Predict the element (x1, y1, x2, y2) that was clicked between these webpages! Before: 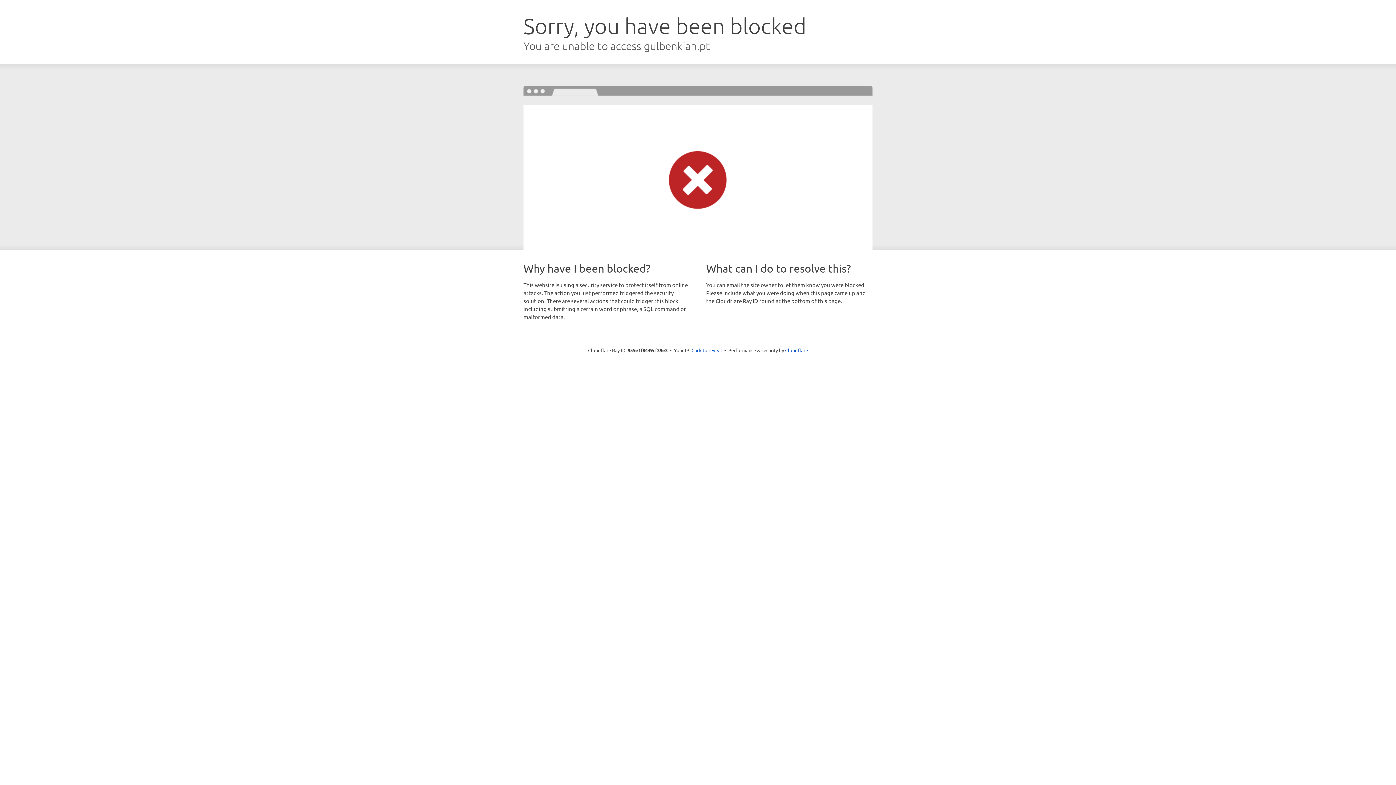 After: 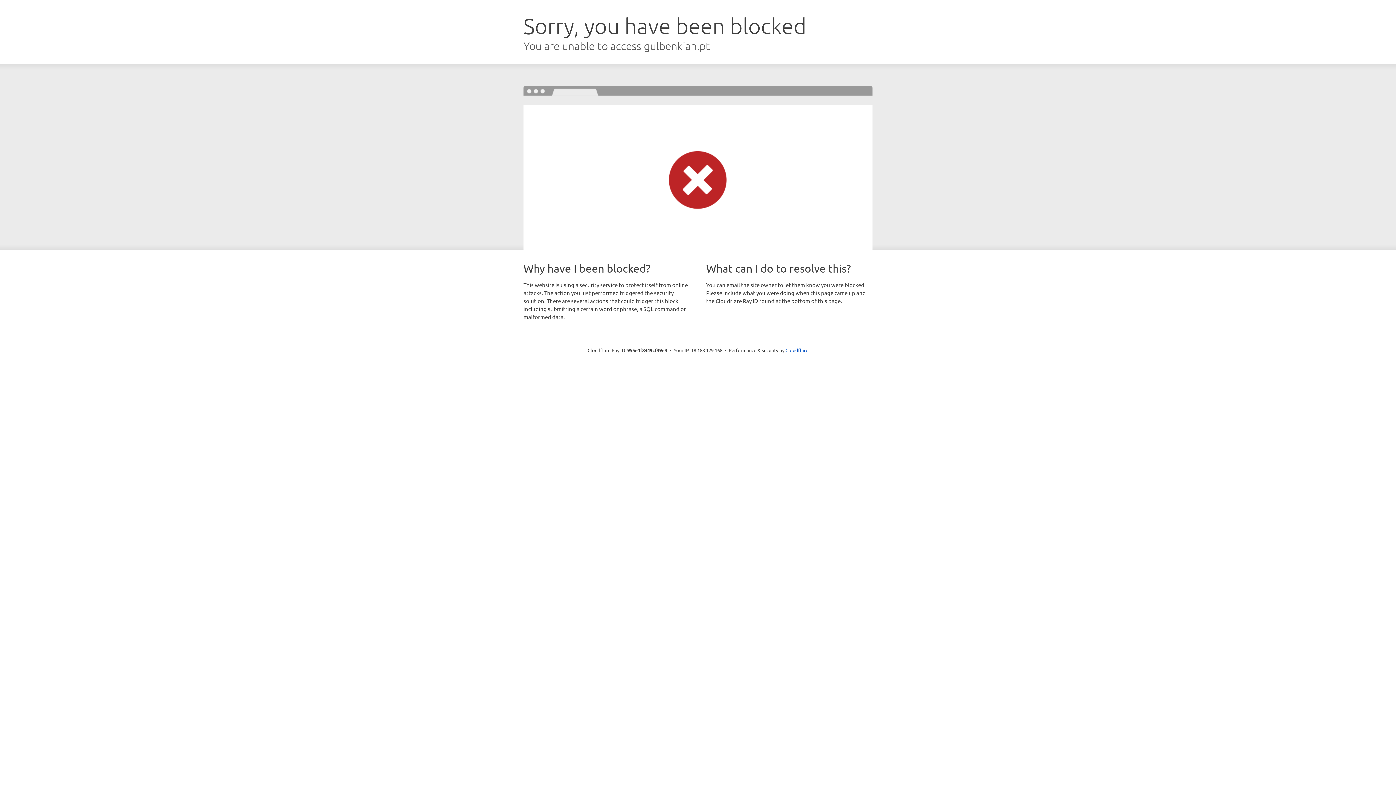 Action: label: Click to reveal bbox: (691, 346, 722, 353)